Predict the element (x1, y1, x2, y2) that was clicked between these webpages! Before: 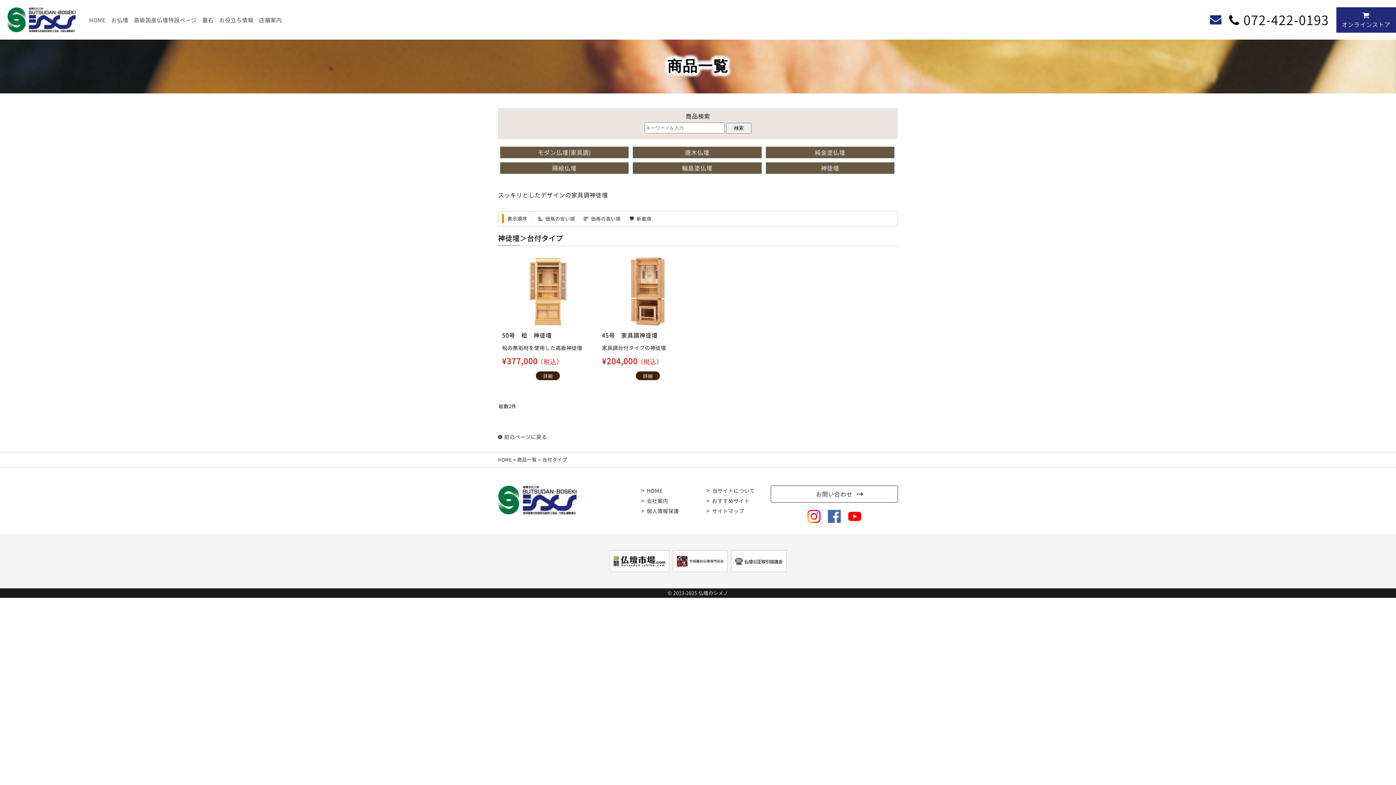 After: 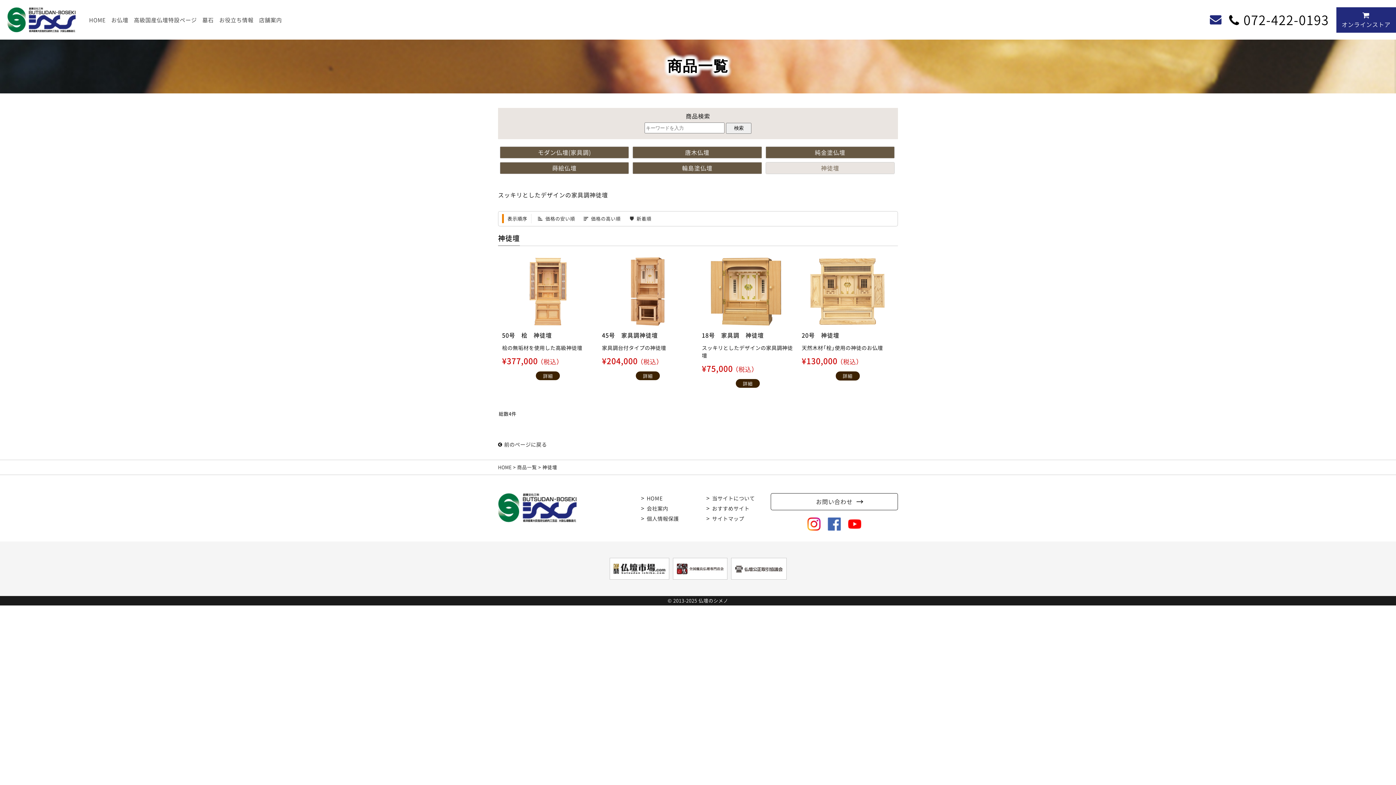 Action: bbox: (766, 162, 894, 173) label: 神徒壇